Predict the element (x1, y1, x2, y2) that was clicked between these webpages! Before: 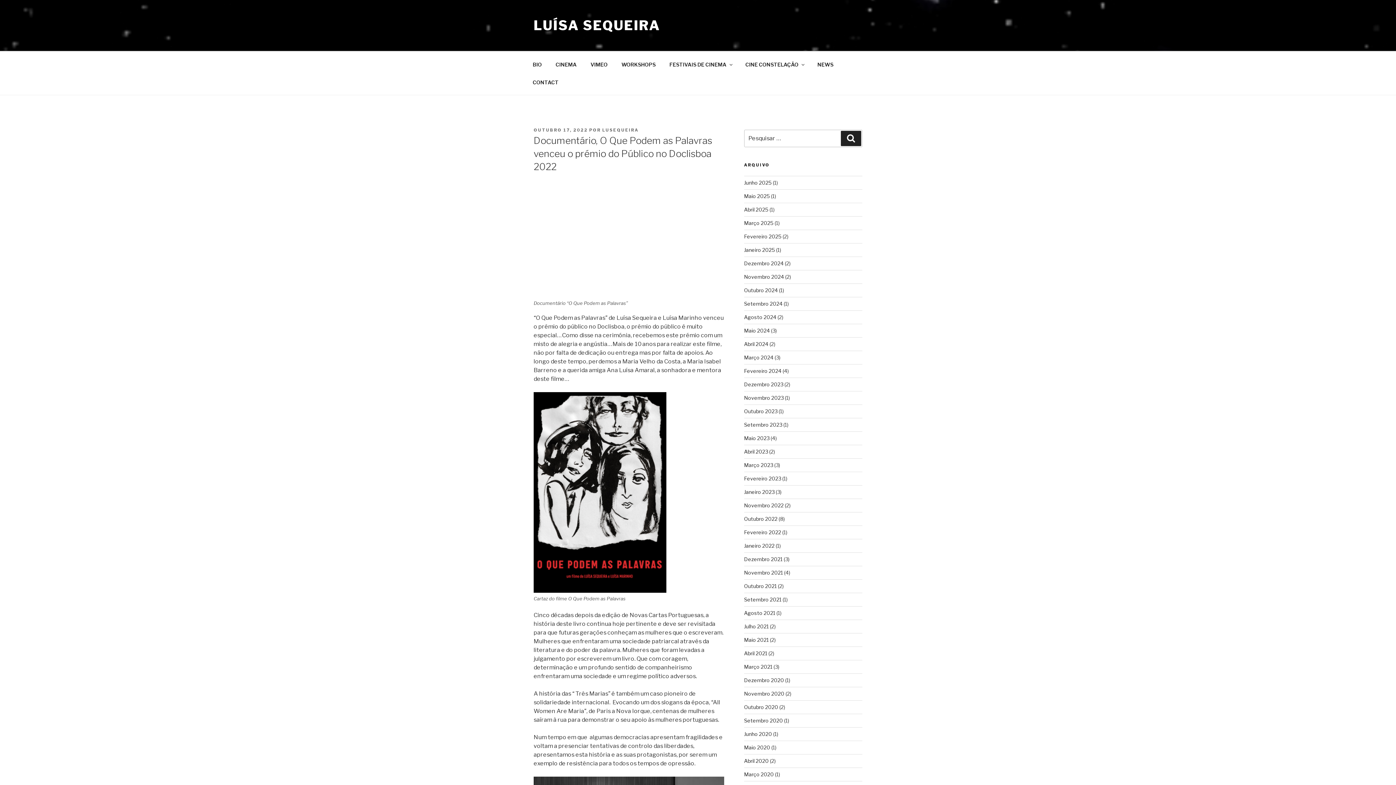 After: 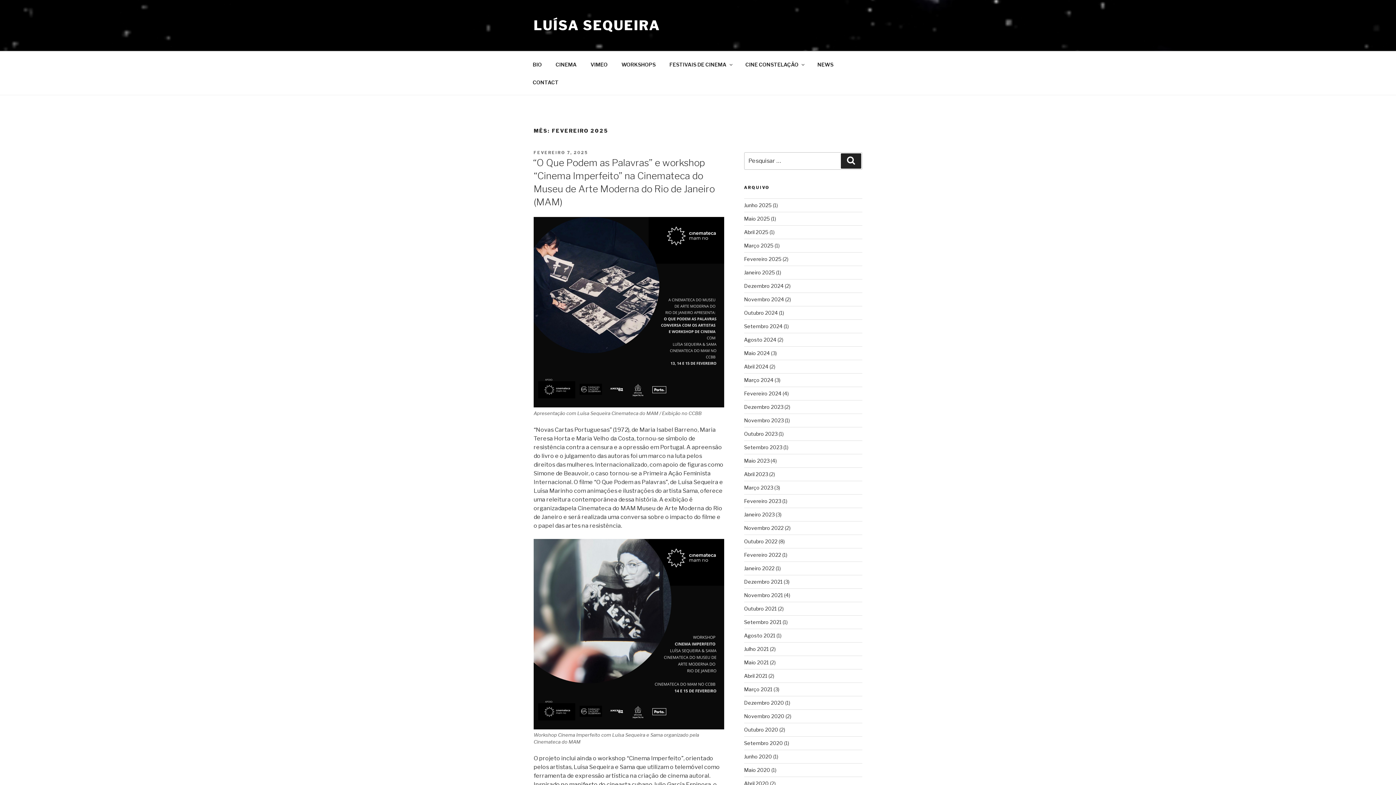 Action: label: Fevereiro 2025 bbox: (744, 233, 781, 239)